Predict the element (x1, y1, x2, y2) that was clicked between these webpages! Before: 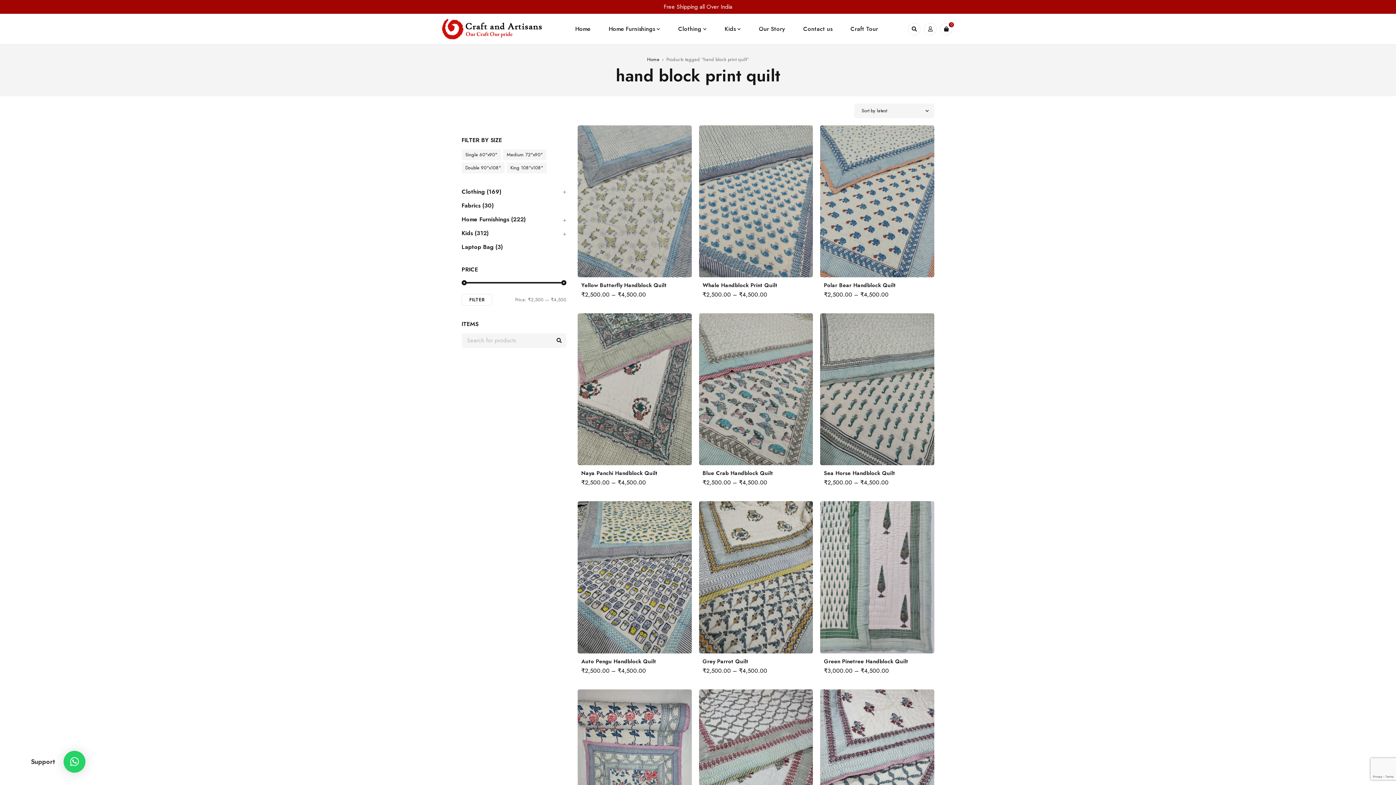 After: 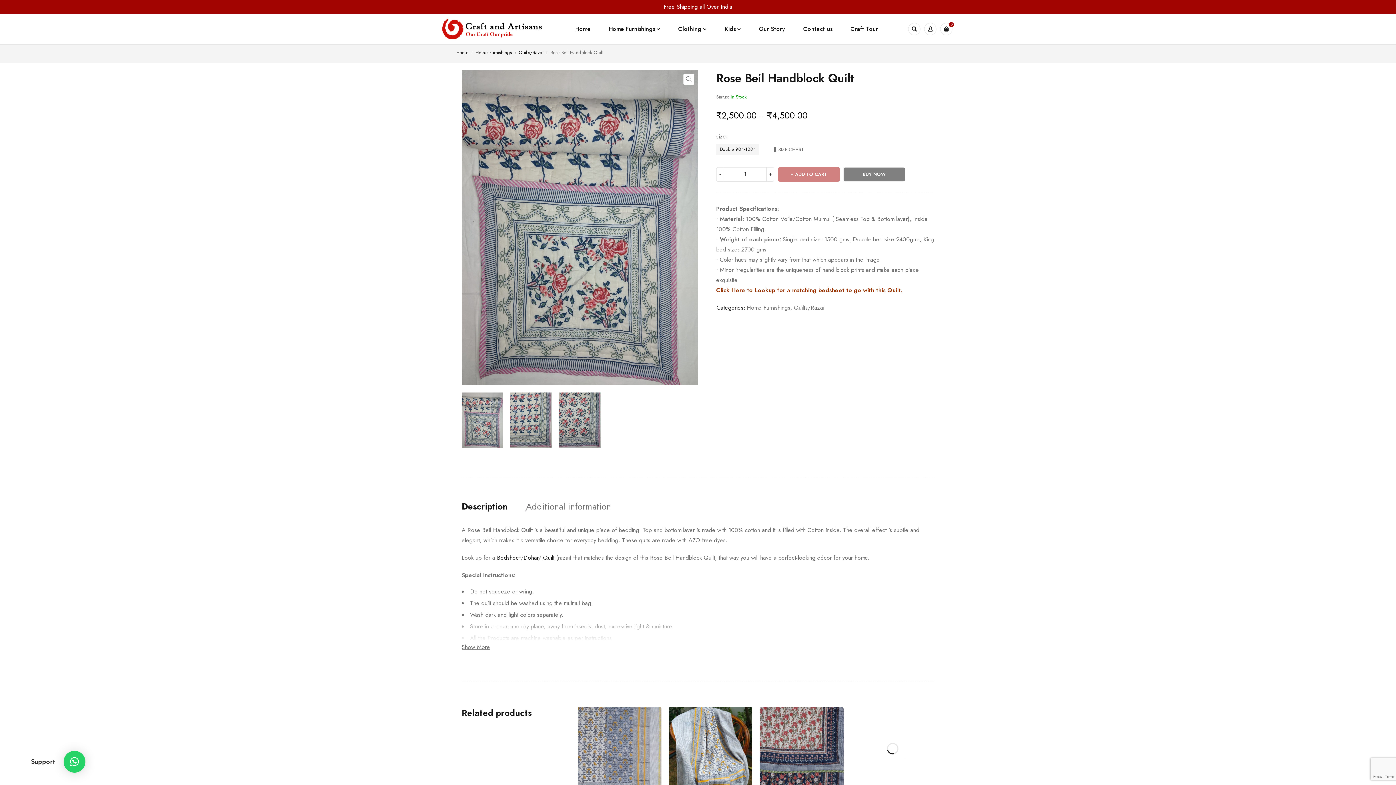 Action: bbox: (577, 689, 691, 841)